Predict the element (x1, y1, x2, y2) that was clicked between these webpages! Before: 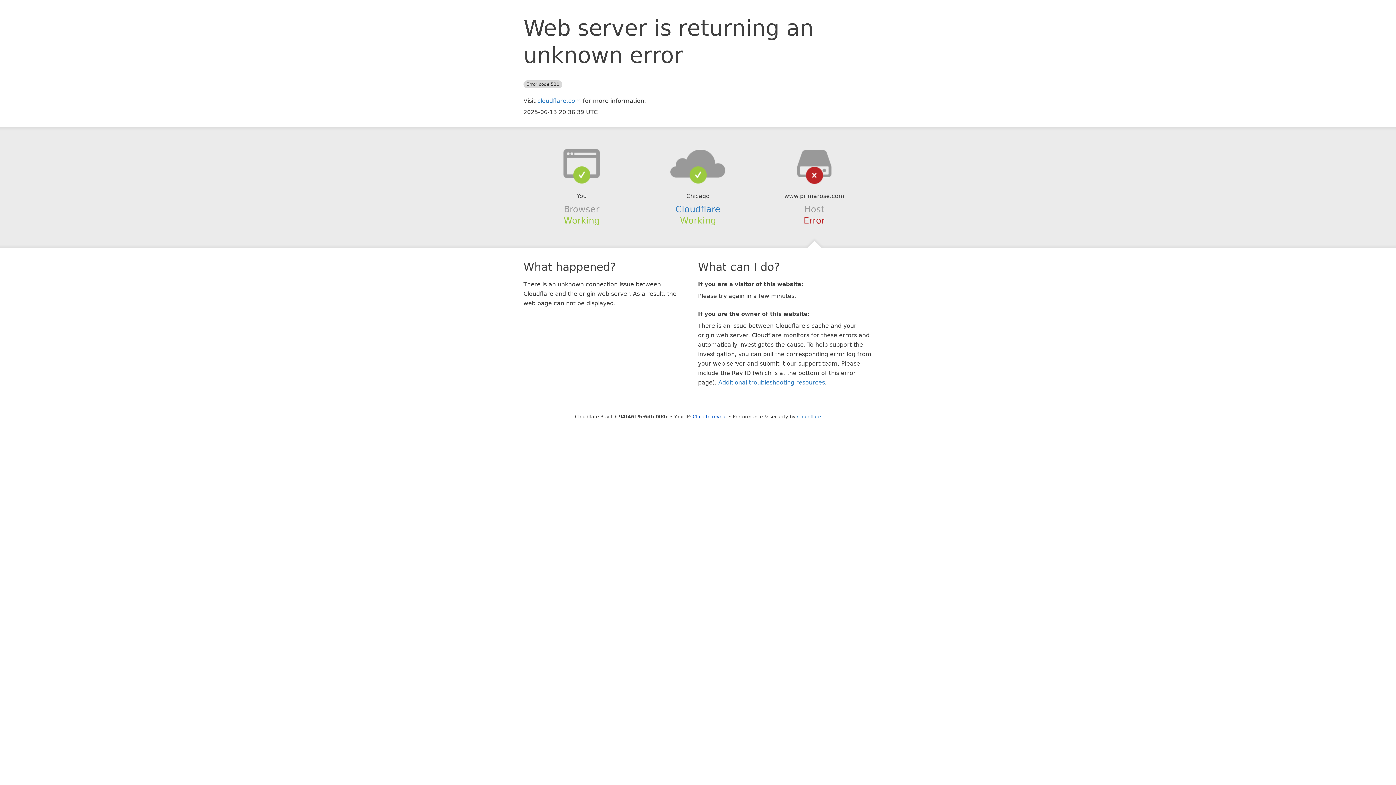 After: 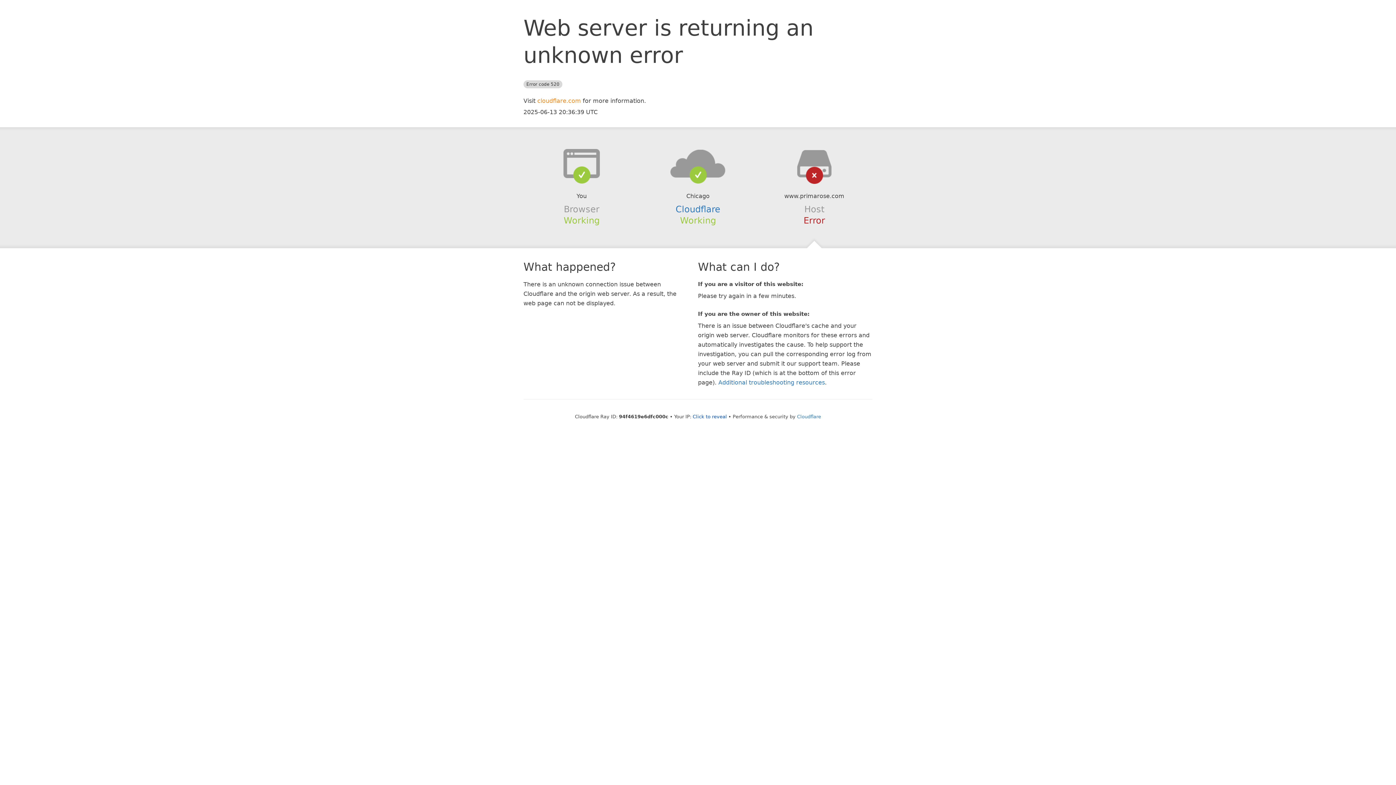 Action: label: cloudflare.com bbox: (537, 97, 581, 104)